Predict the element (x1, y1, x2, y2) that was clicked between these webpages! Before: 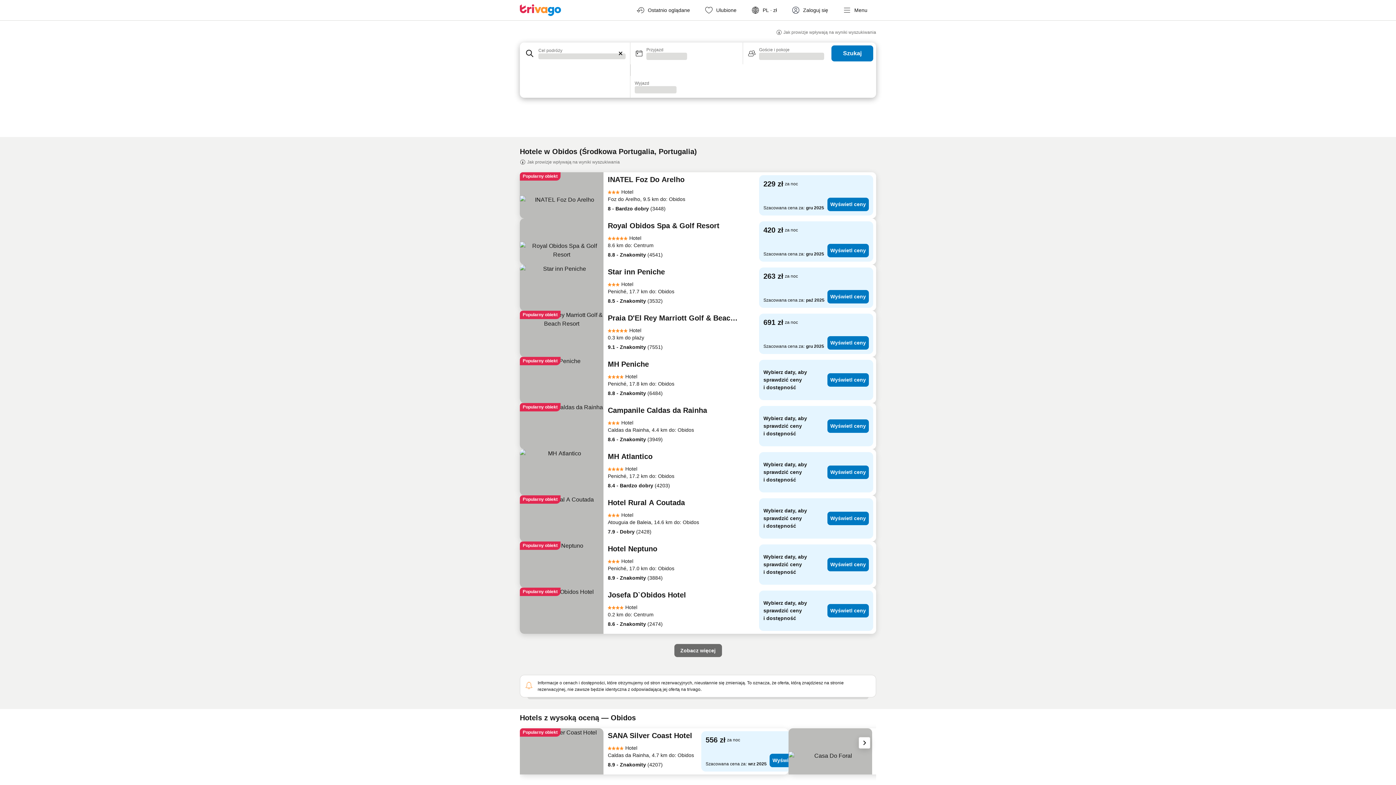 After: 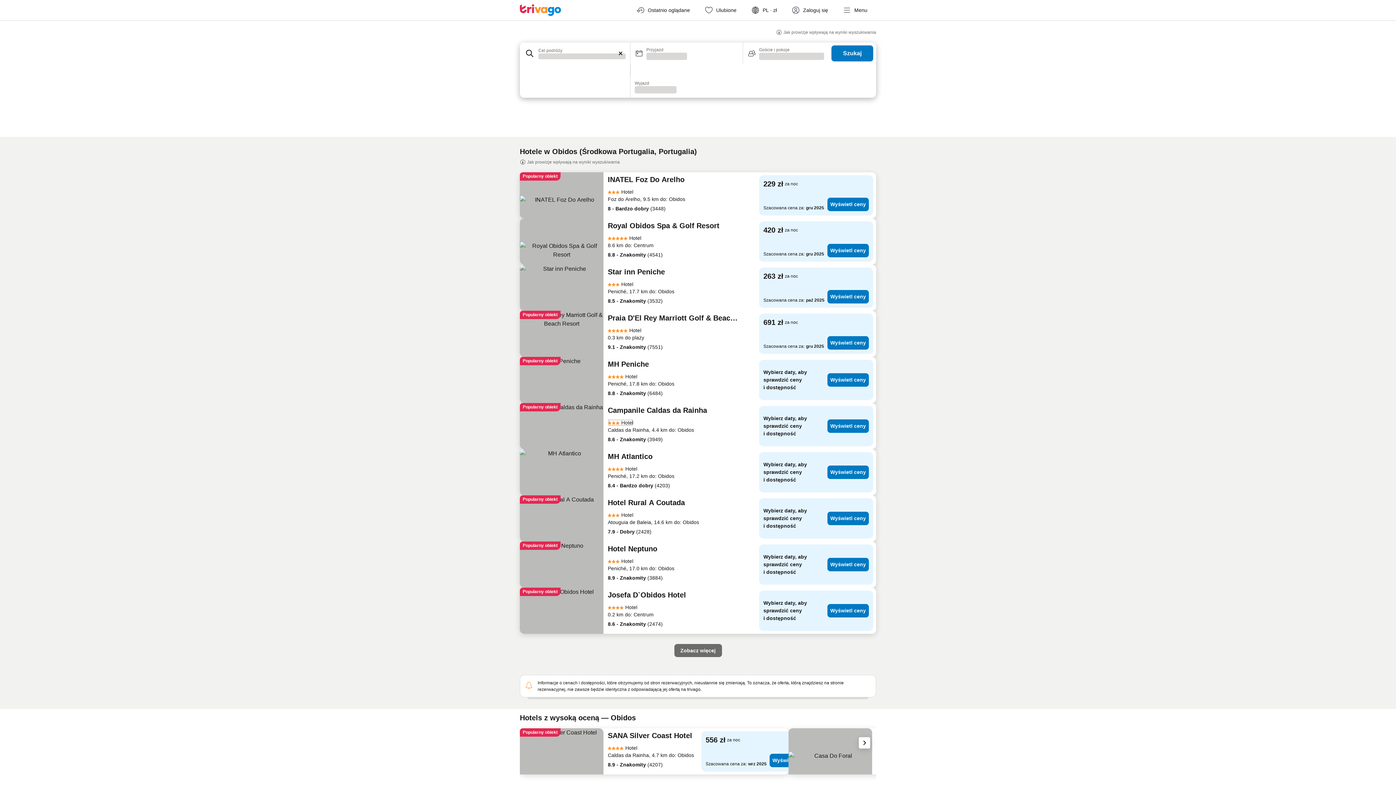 Action: label: Hotel bbox: (608, 419, 633, 426)